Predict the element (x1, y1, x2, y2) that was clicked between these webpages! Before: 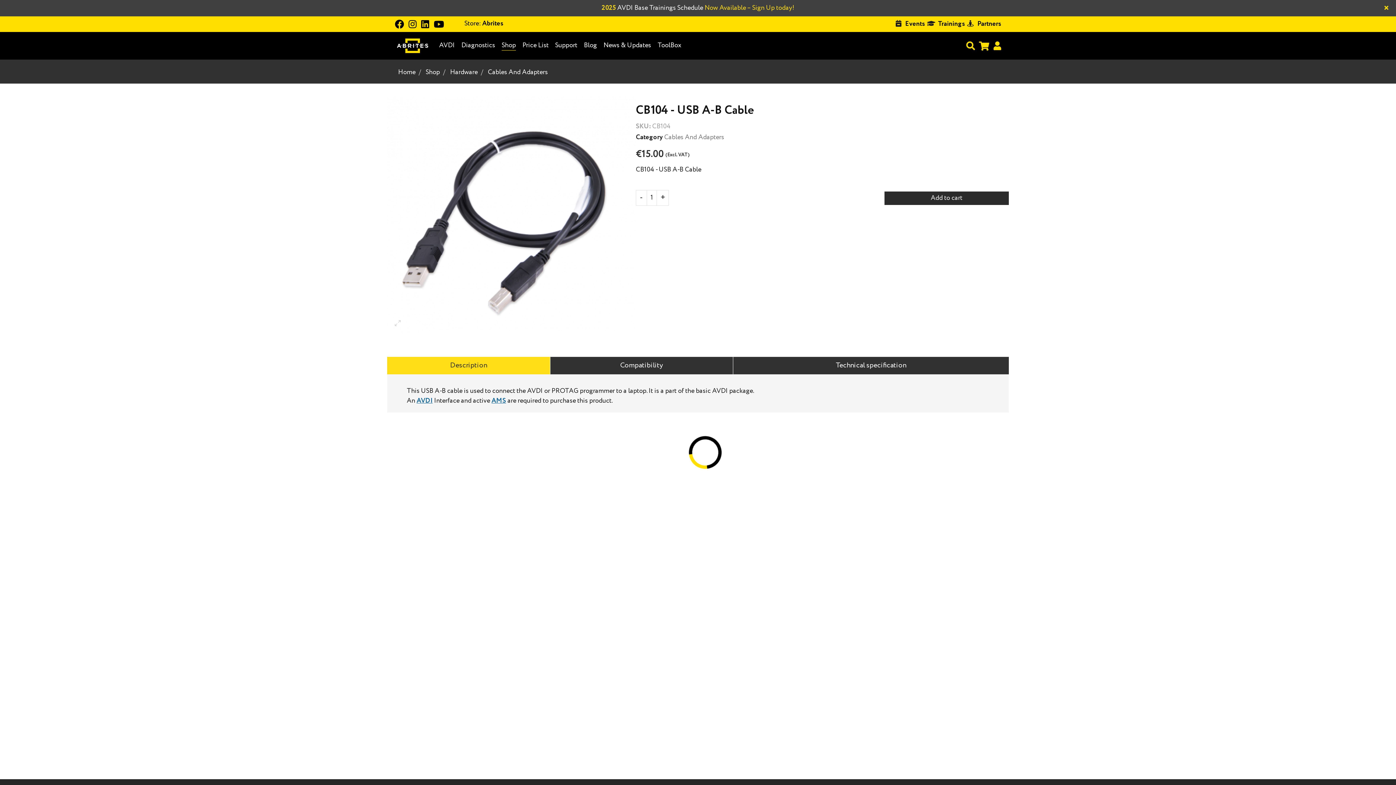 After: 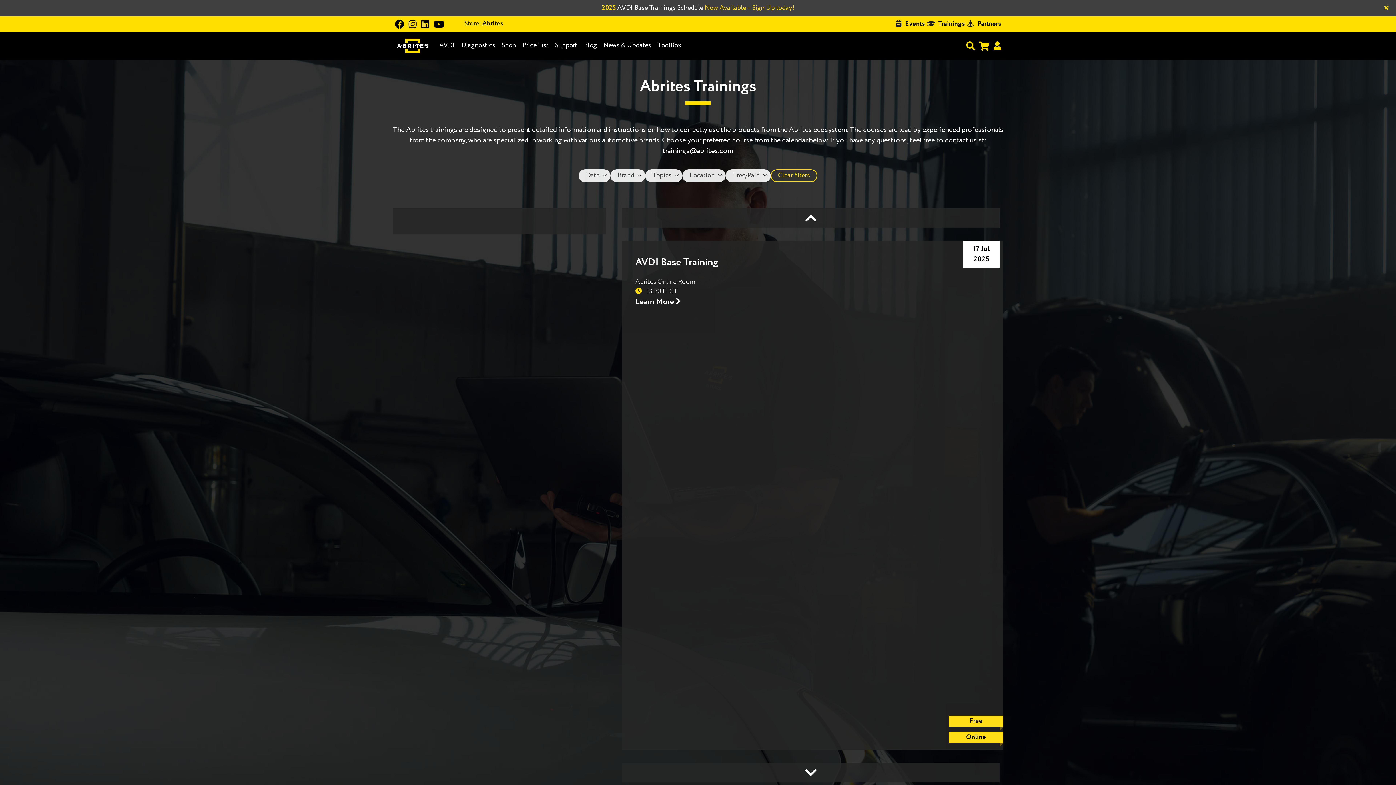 Action: bbox: (938, 19, 965, 28) label: Trainings